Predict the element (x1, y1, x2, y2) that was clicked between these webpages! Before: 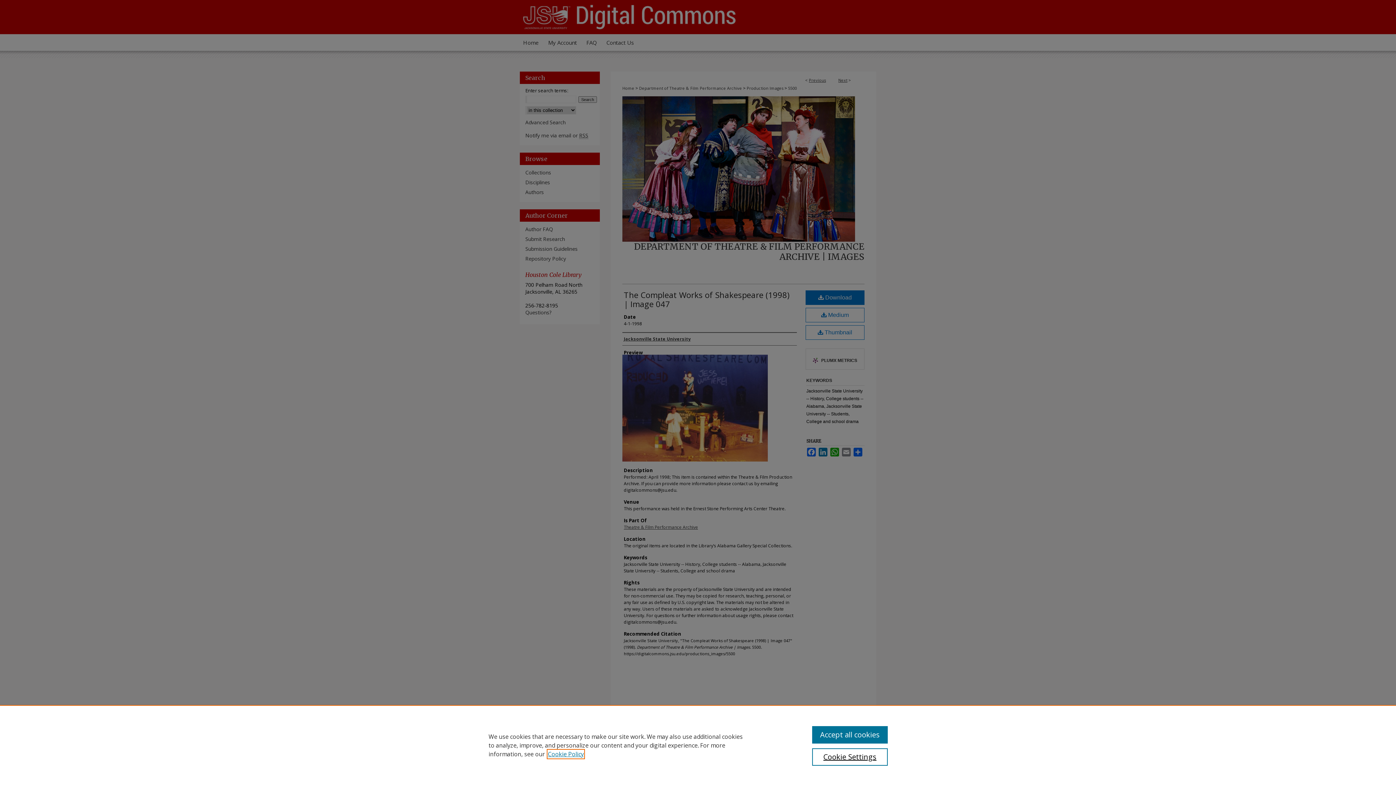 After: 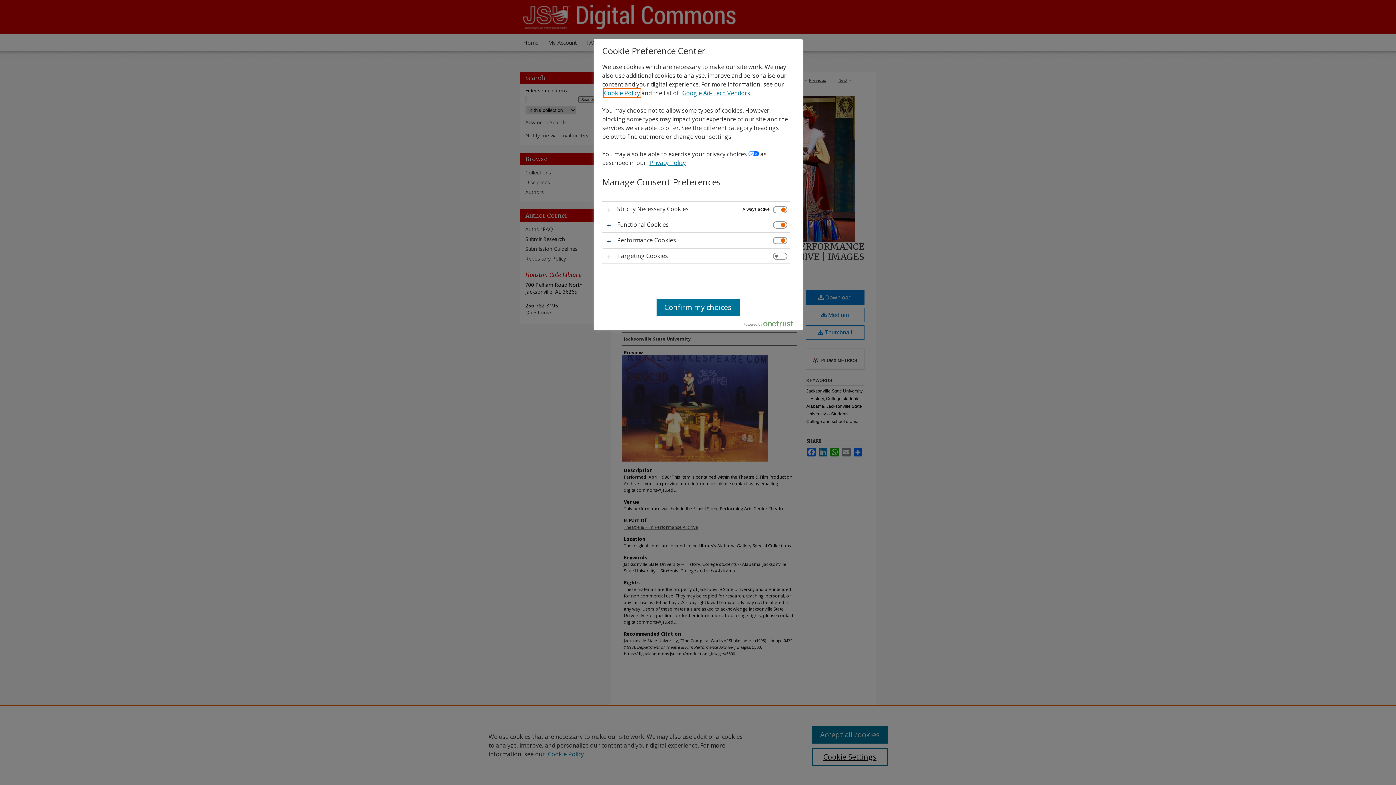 Action: label: Cookie Settings bbox: (812, 748, 887, 766)